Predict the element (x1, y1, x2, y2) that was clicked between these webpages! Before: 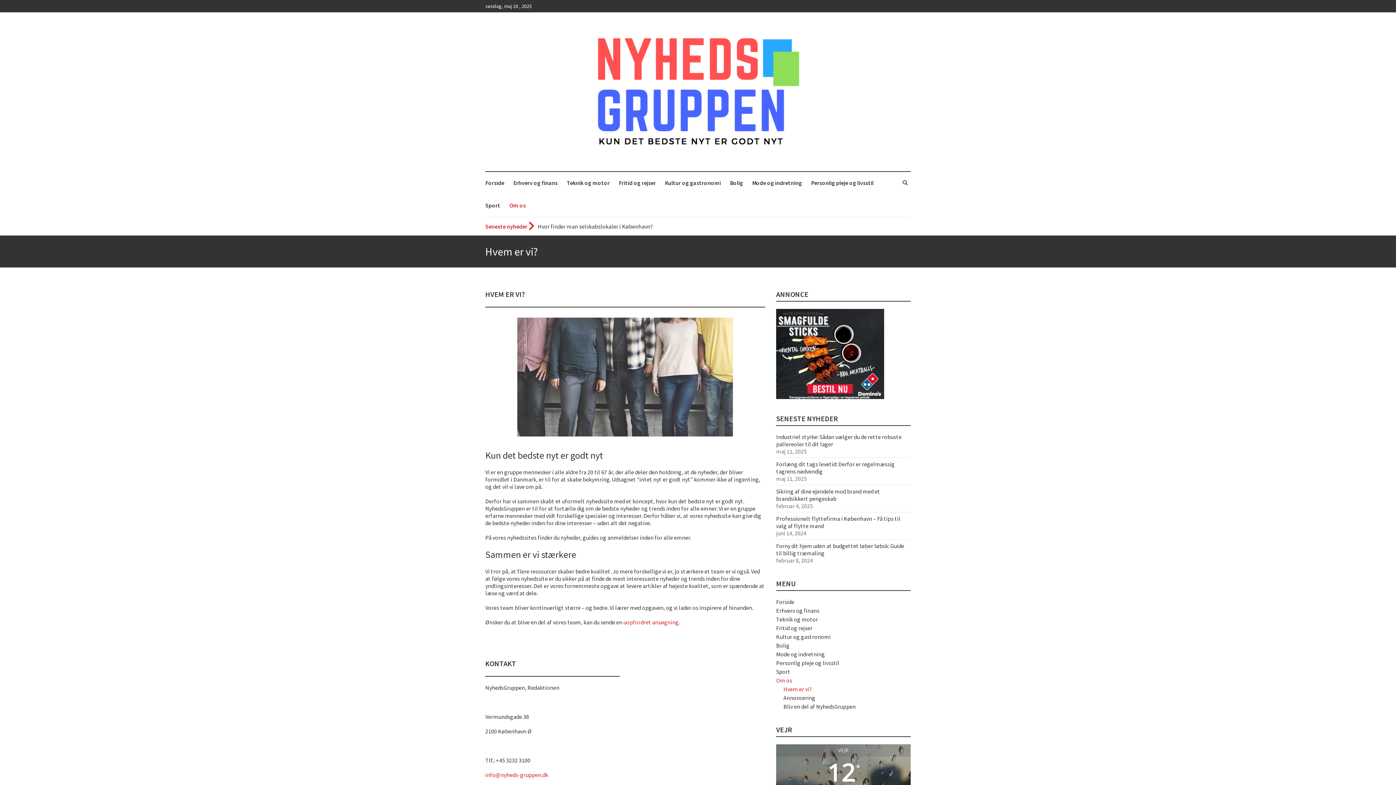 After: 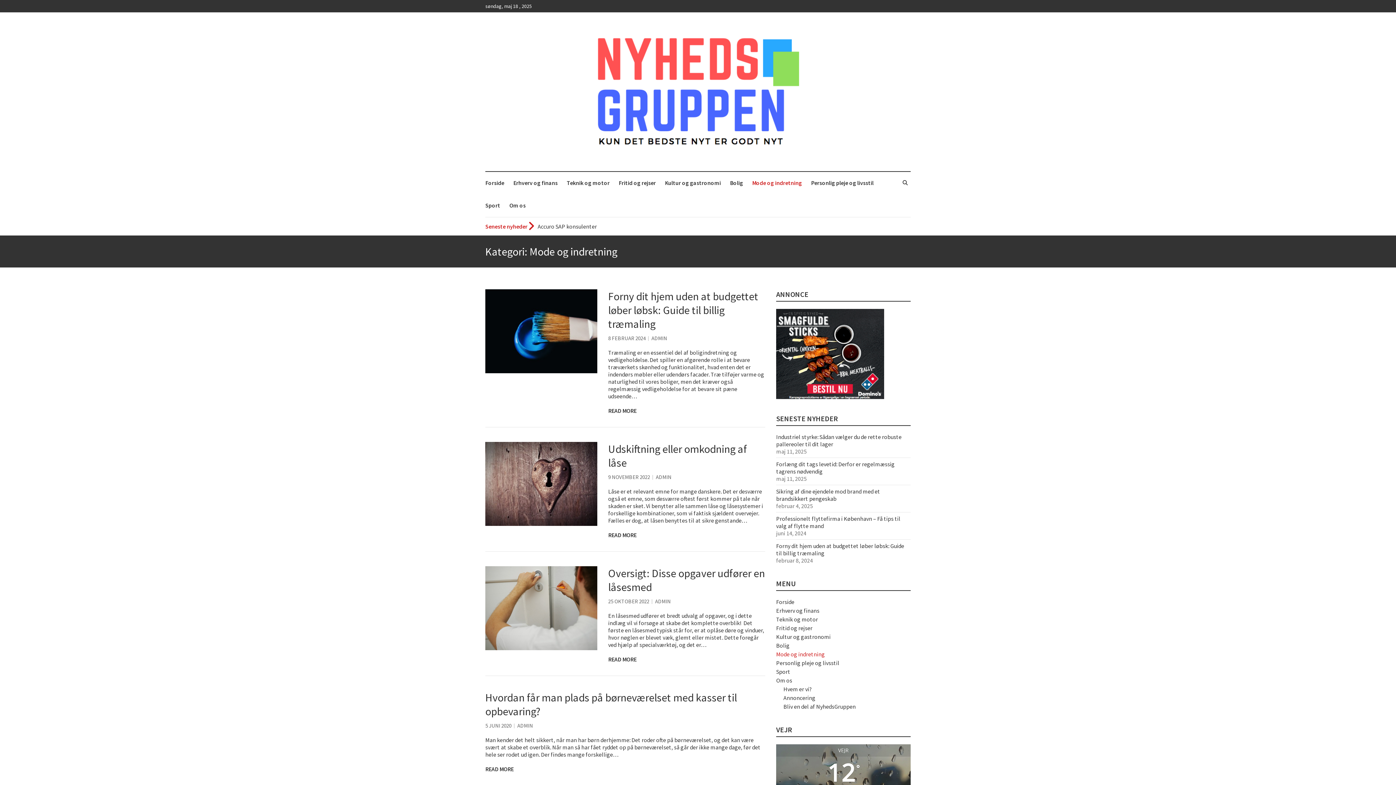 Action: bbox: (752, 172, 802, 194) label: Mode og indretning